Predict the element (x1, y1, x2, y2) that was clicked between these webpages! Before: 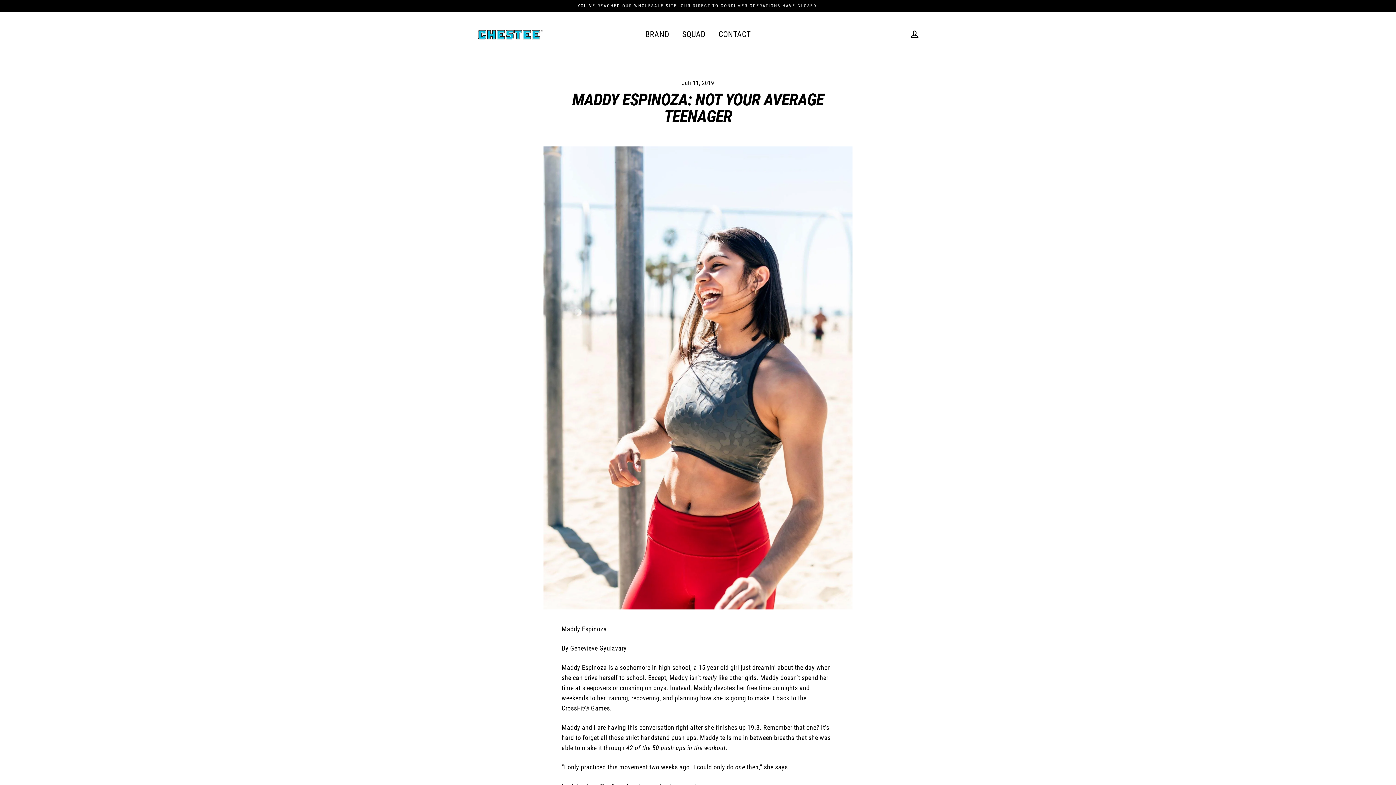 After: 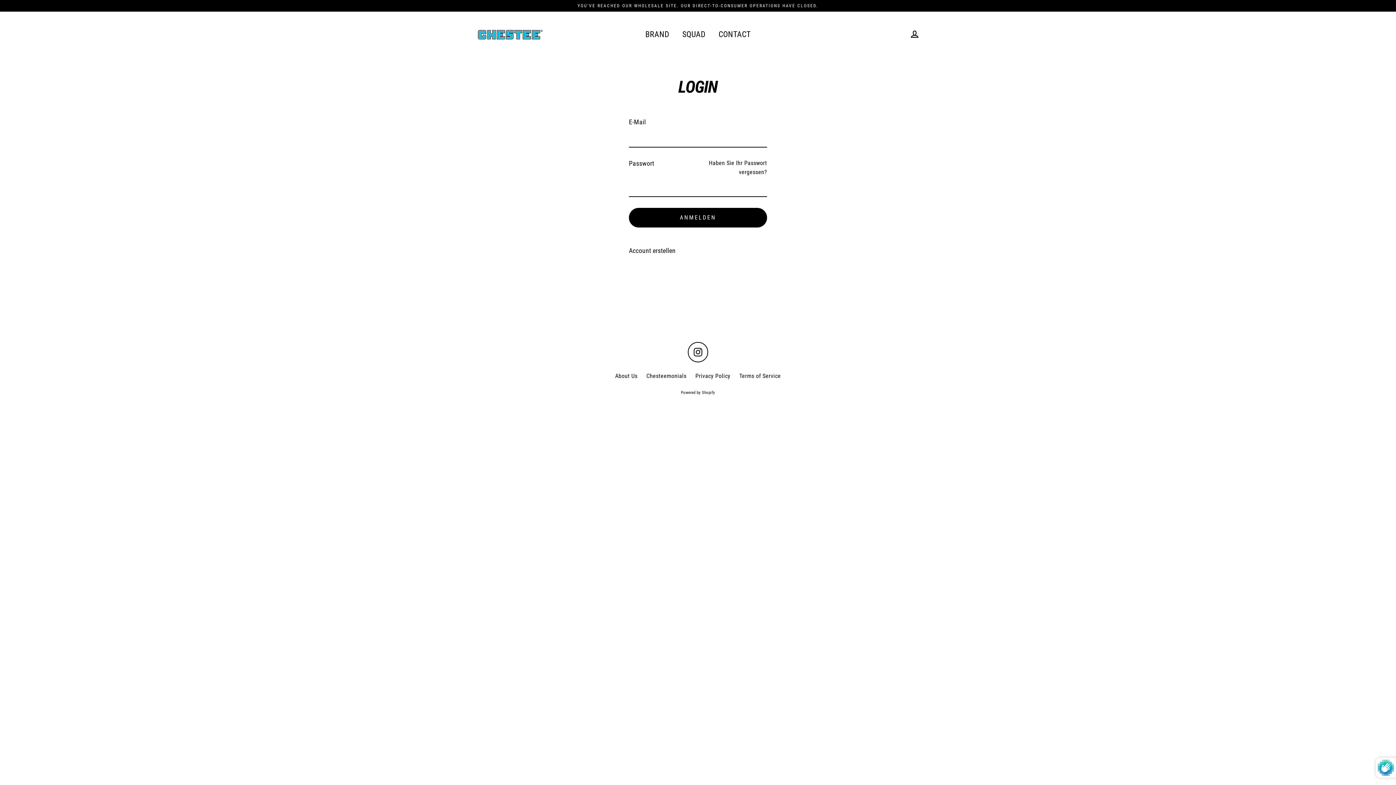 Action: label: Einloggen bbox: (905, 26, 924, 42)